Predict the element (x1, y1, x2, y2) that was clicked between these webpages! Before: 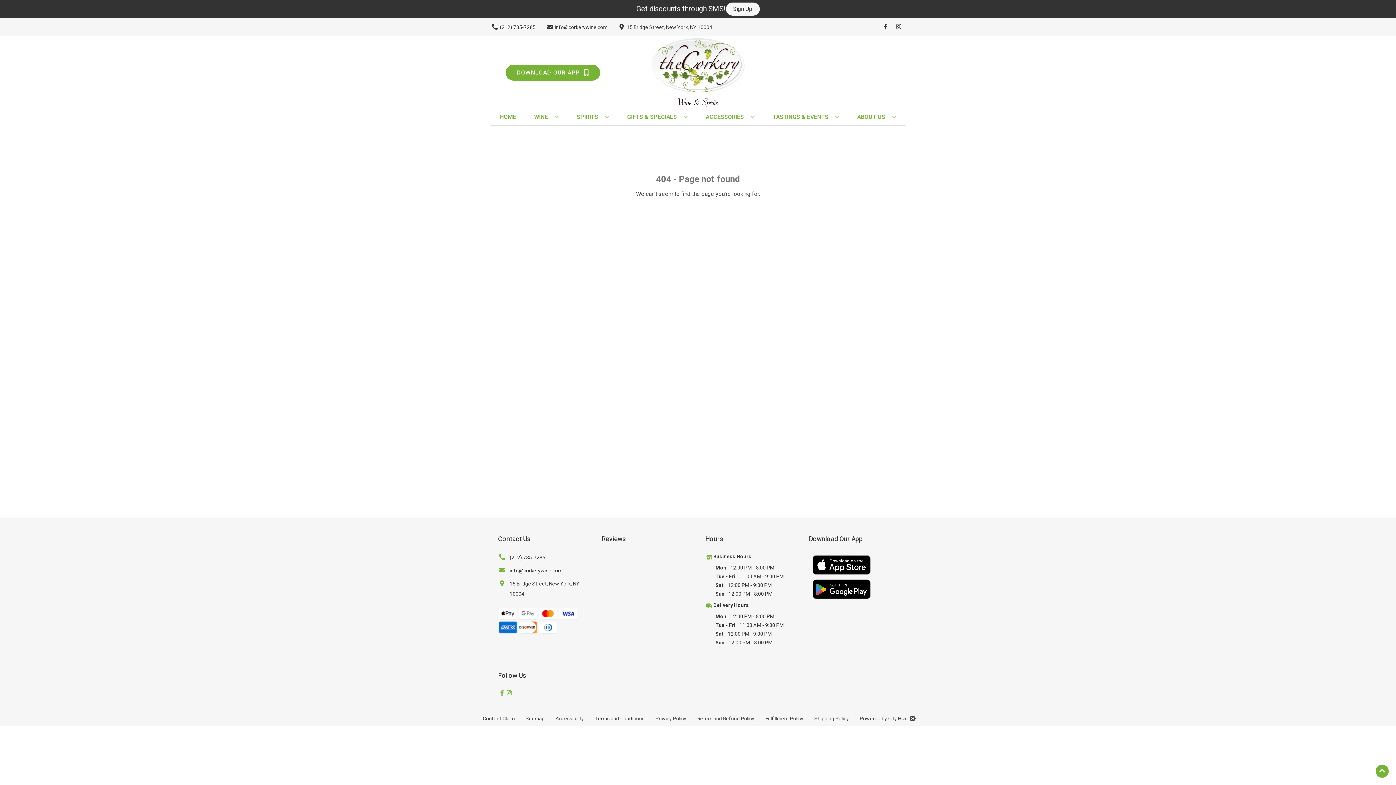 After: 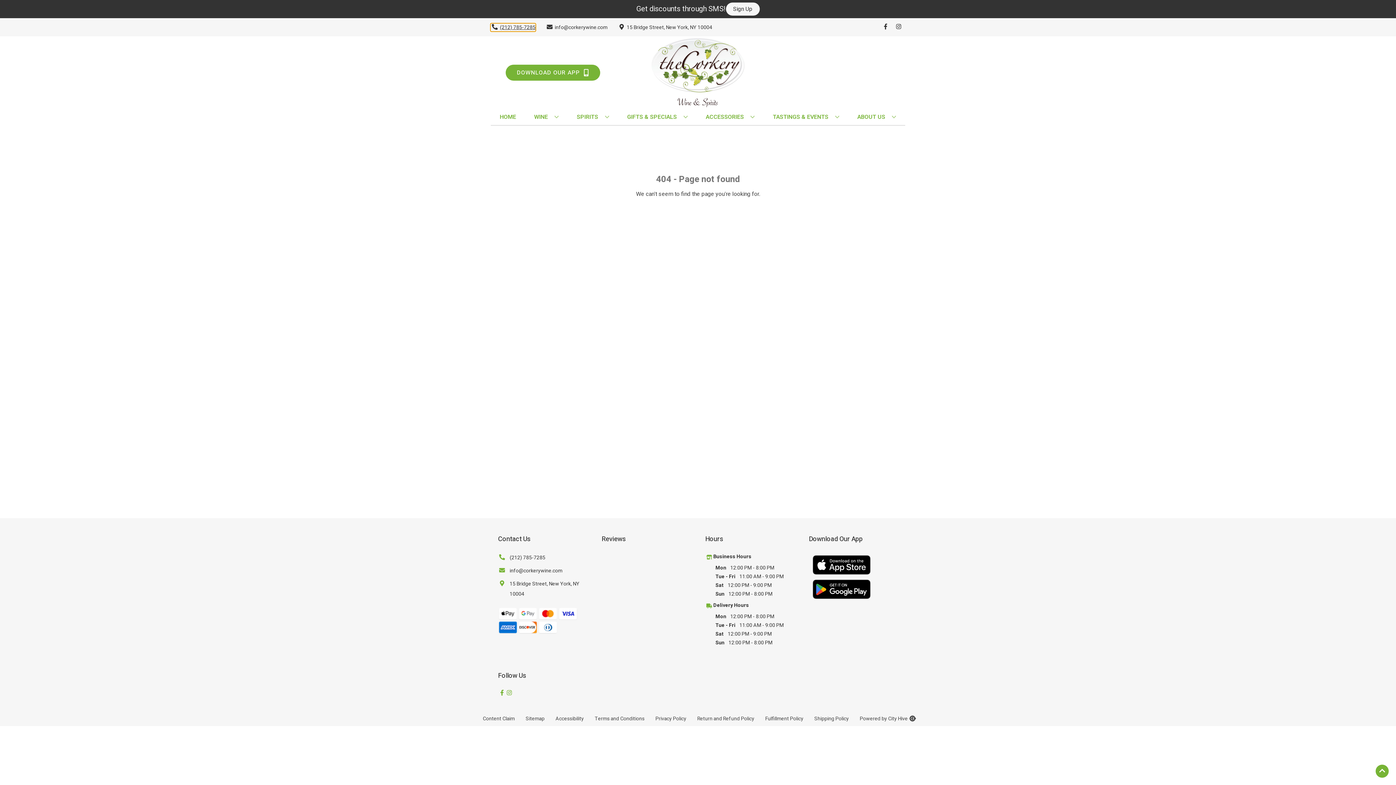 Action: label: Store number is (212) 785-7285 Clicking will open a link in a new tab bbox: (490, 23, 535, 31)